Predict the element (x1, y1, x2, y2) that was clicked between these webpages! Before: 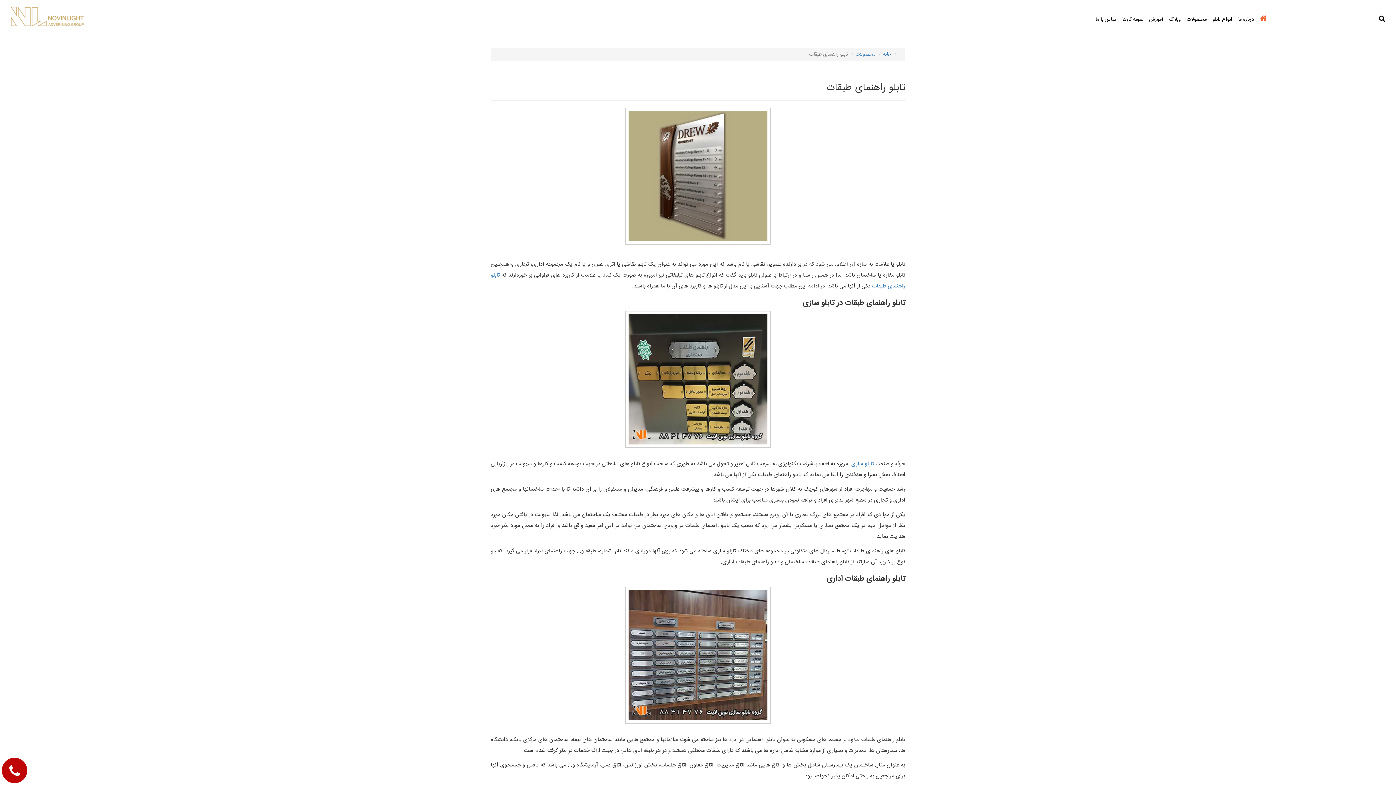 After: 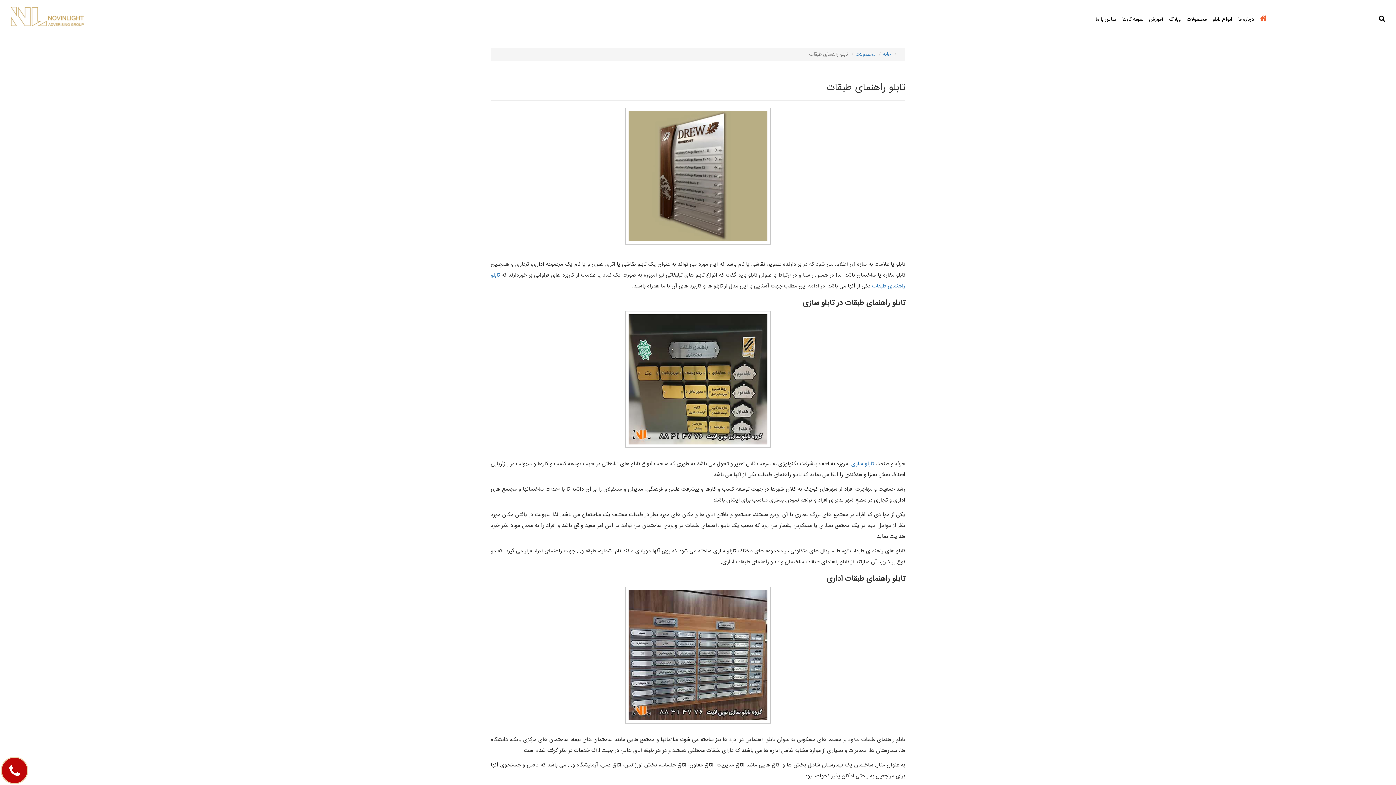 Action: label: tell bbox: (1, 758, 27, 781)